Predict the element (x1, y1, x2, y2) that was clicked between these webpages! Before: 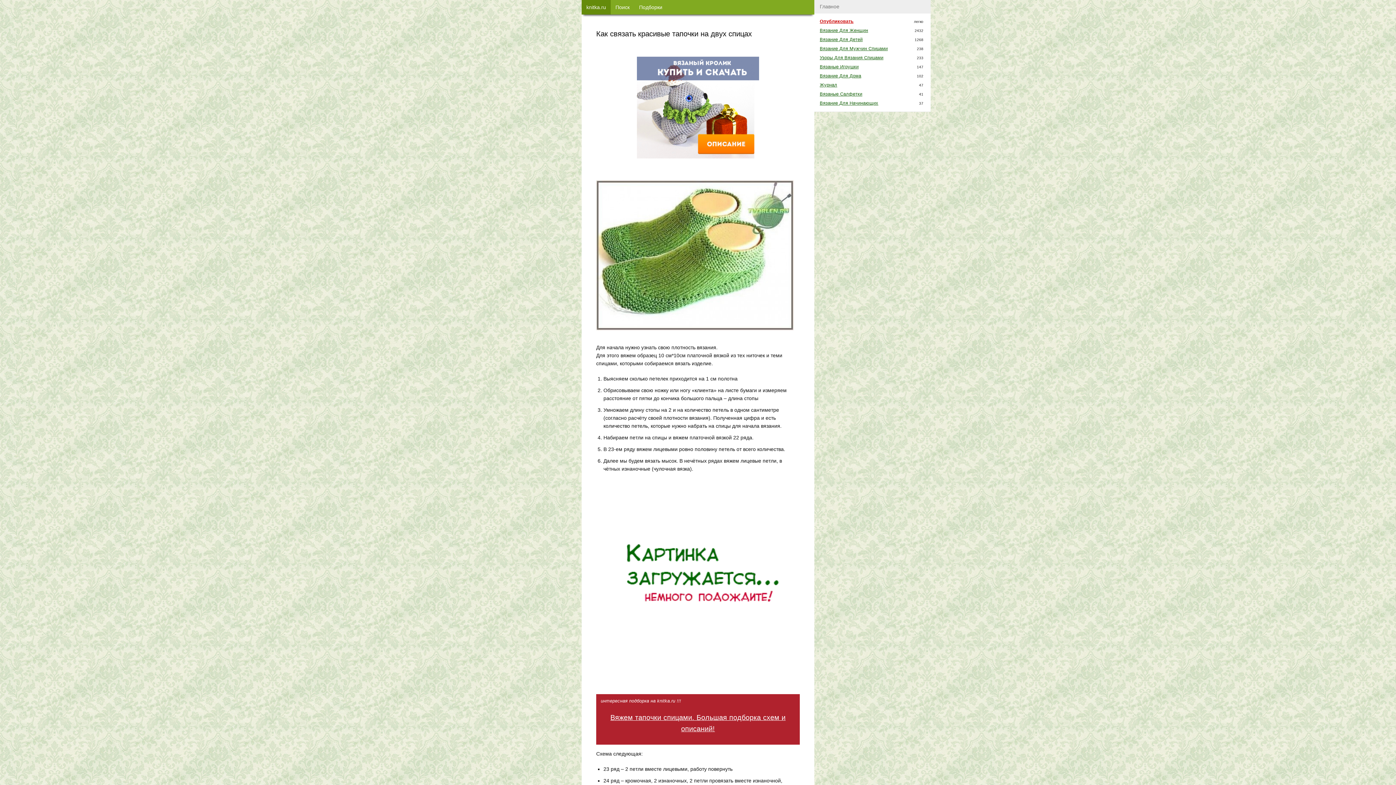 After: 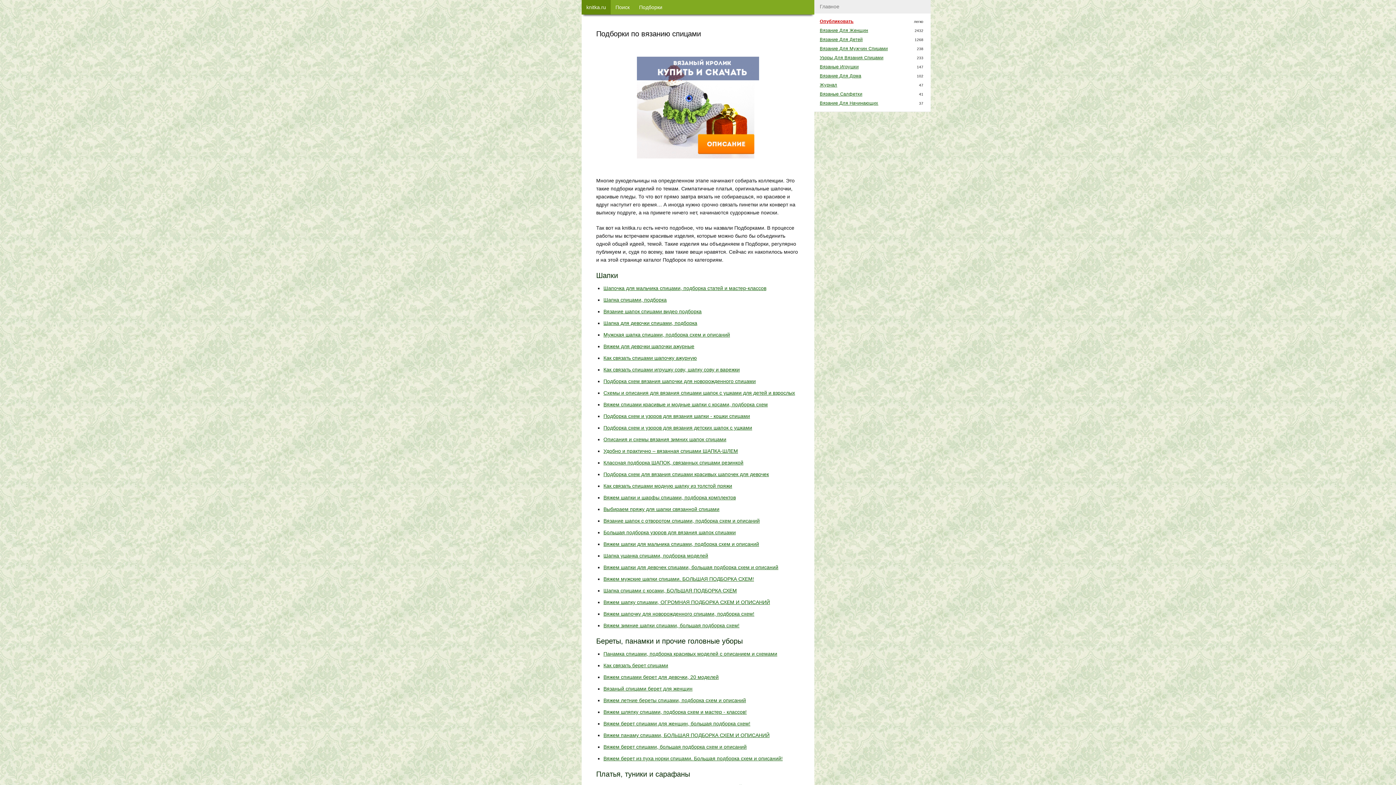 Action: bbox: (634, 0, 667, 14) label: Подборки